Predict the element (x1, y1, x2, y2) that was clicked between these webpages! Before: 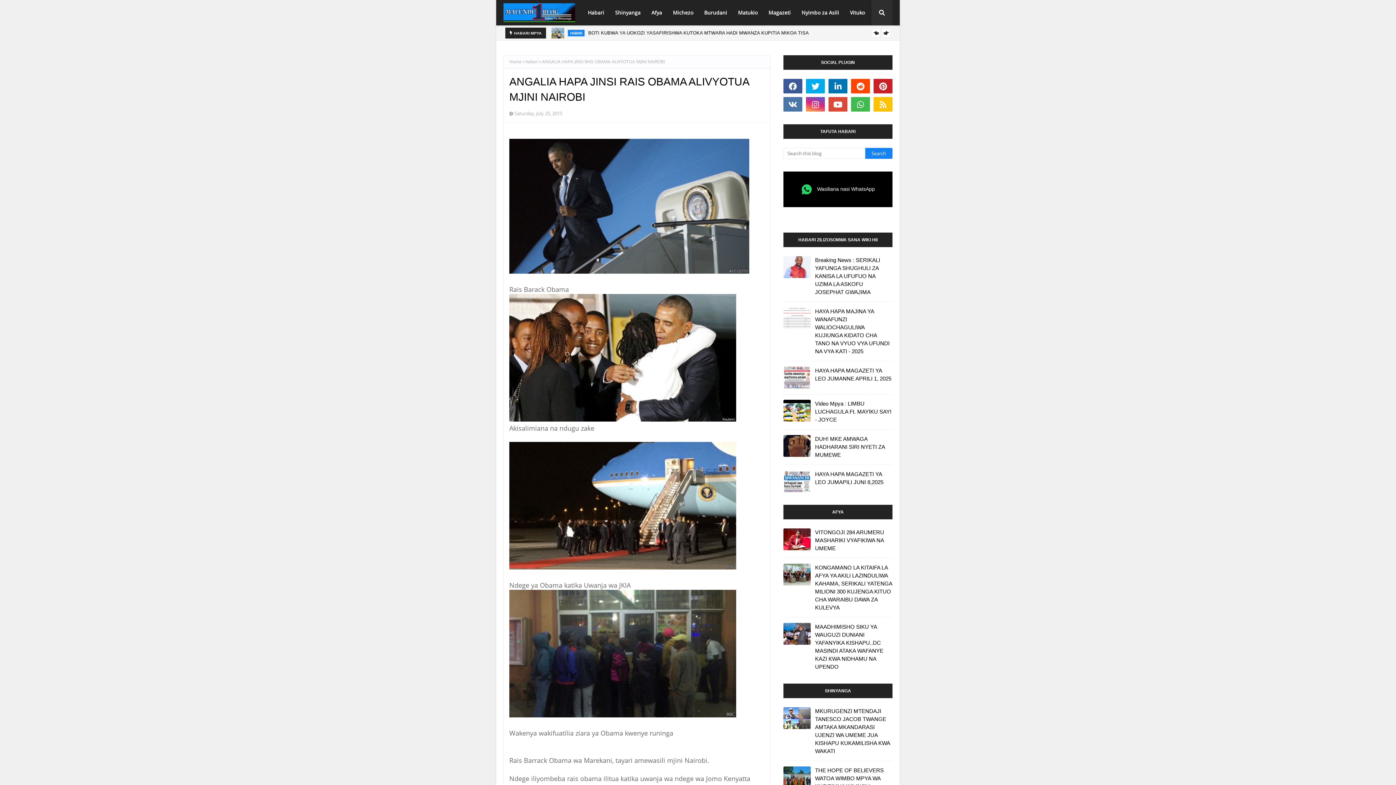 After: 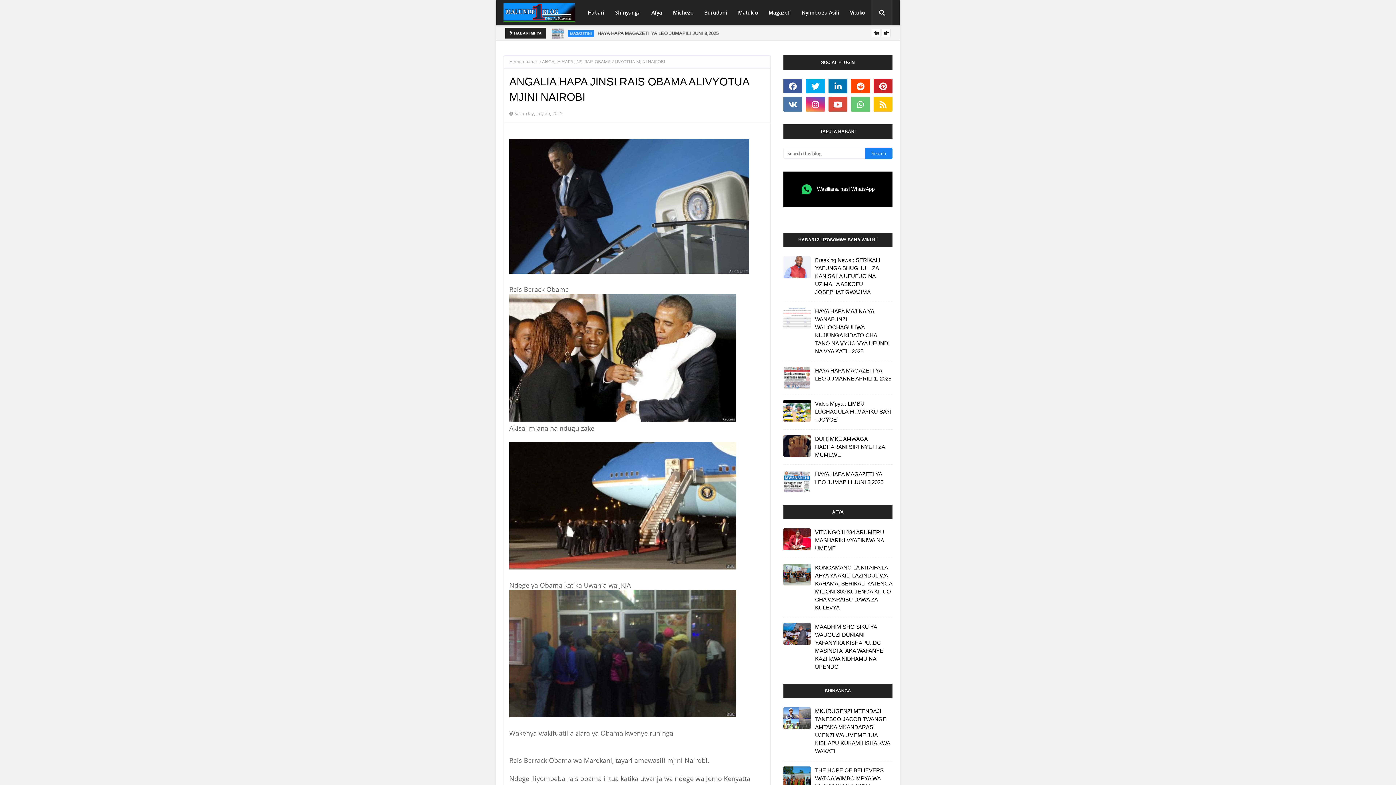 Action: bbox: (851, 97, 870, 111)